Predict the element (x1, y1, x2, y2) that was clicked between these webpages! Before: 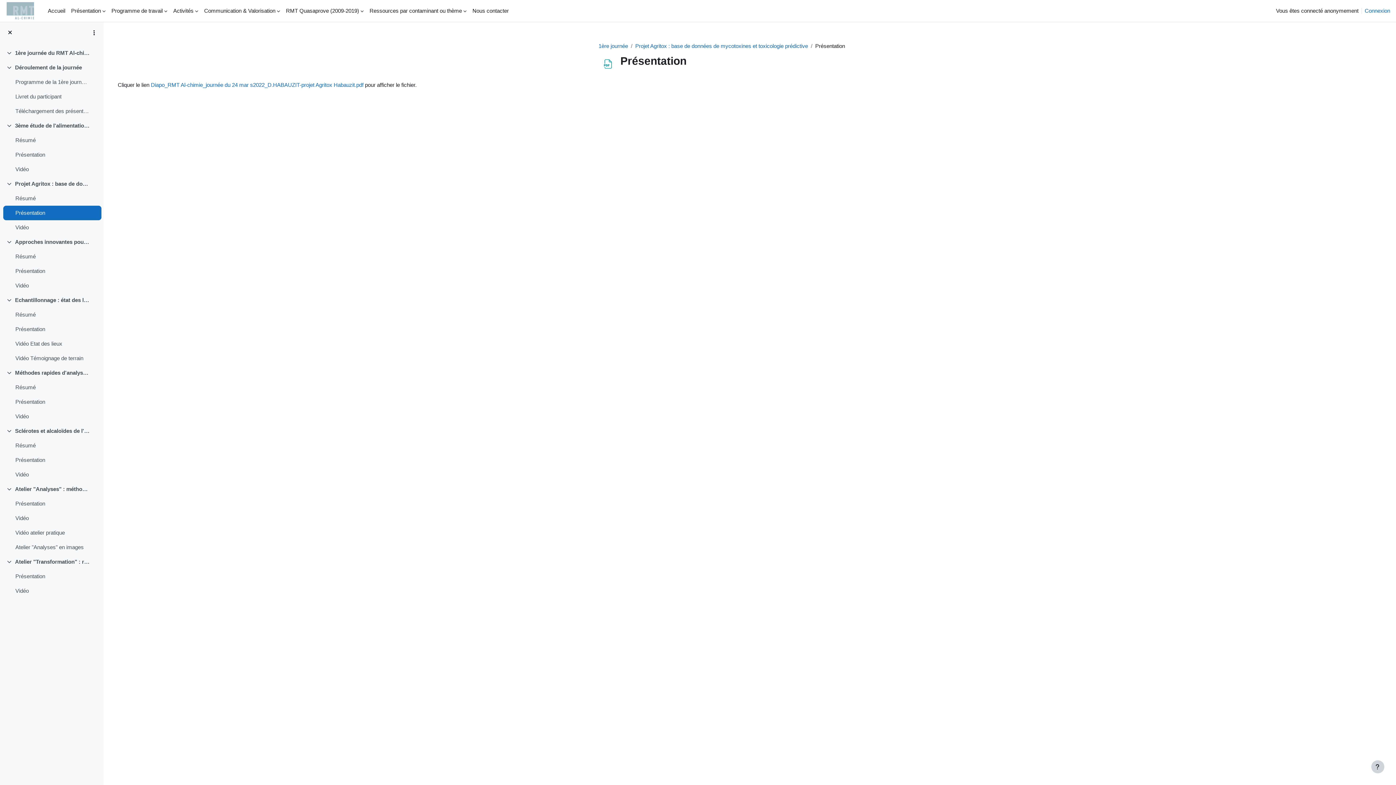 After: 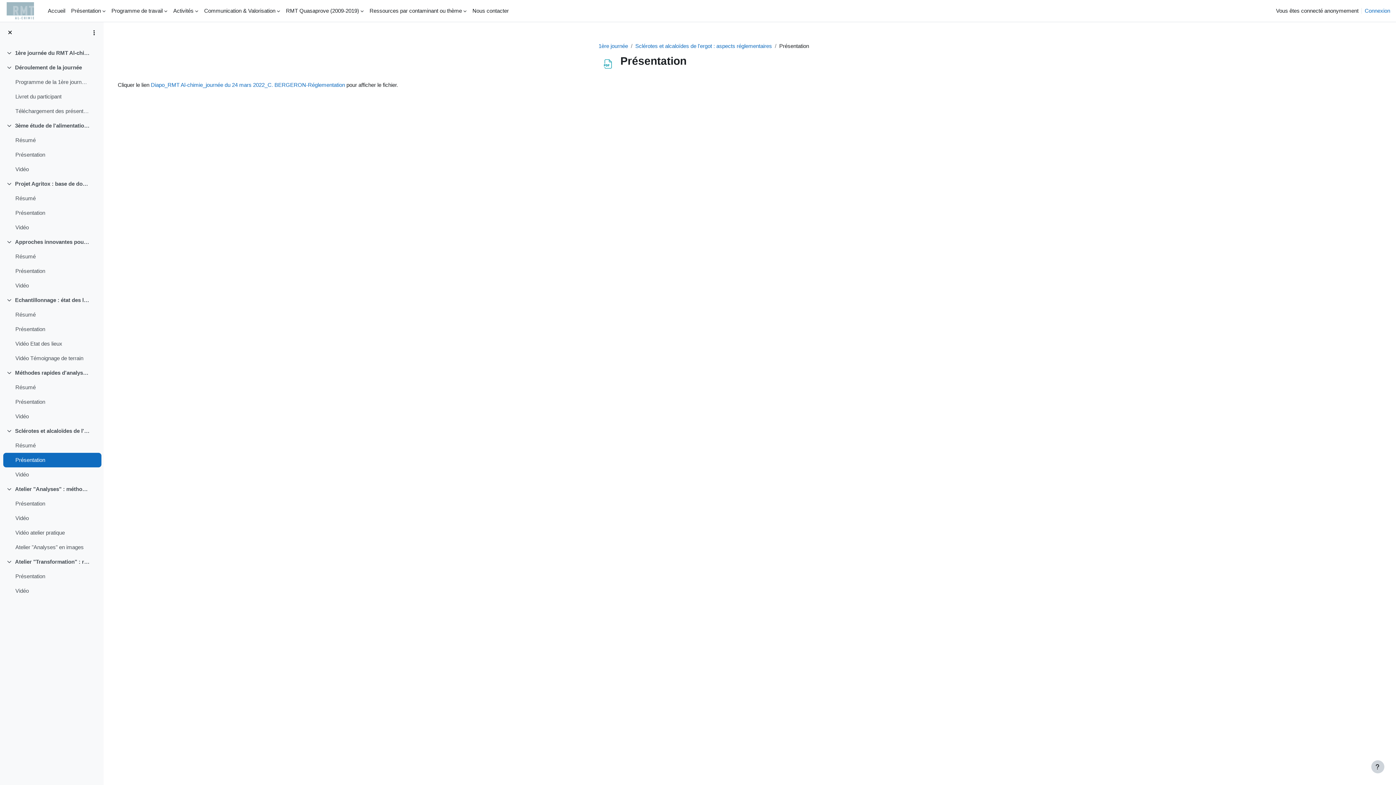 Action: bbox: (15, 456, 45, 464) label: Présentation